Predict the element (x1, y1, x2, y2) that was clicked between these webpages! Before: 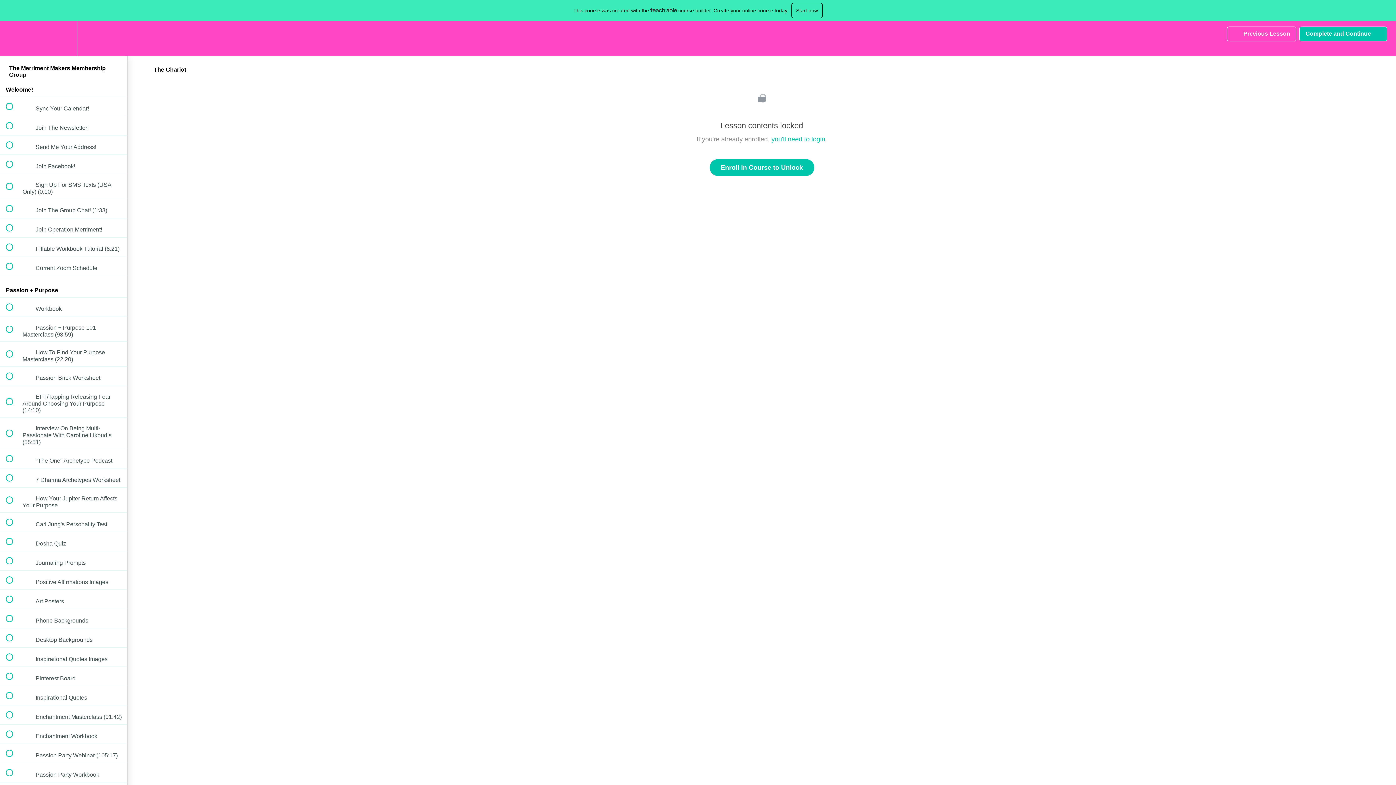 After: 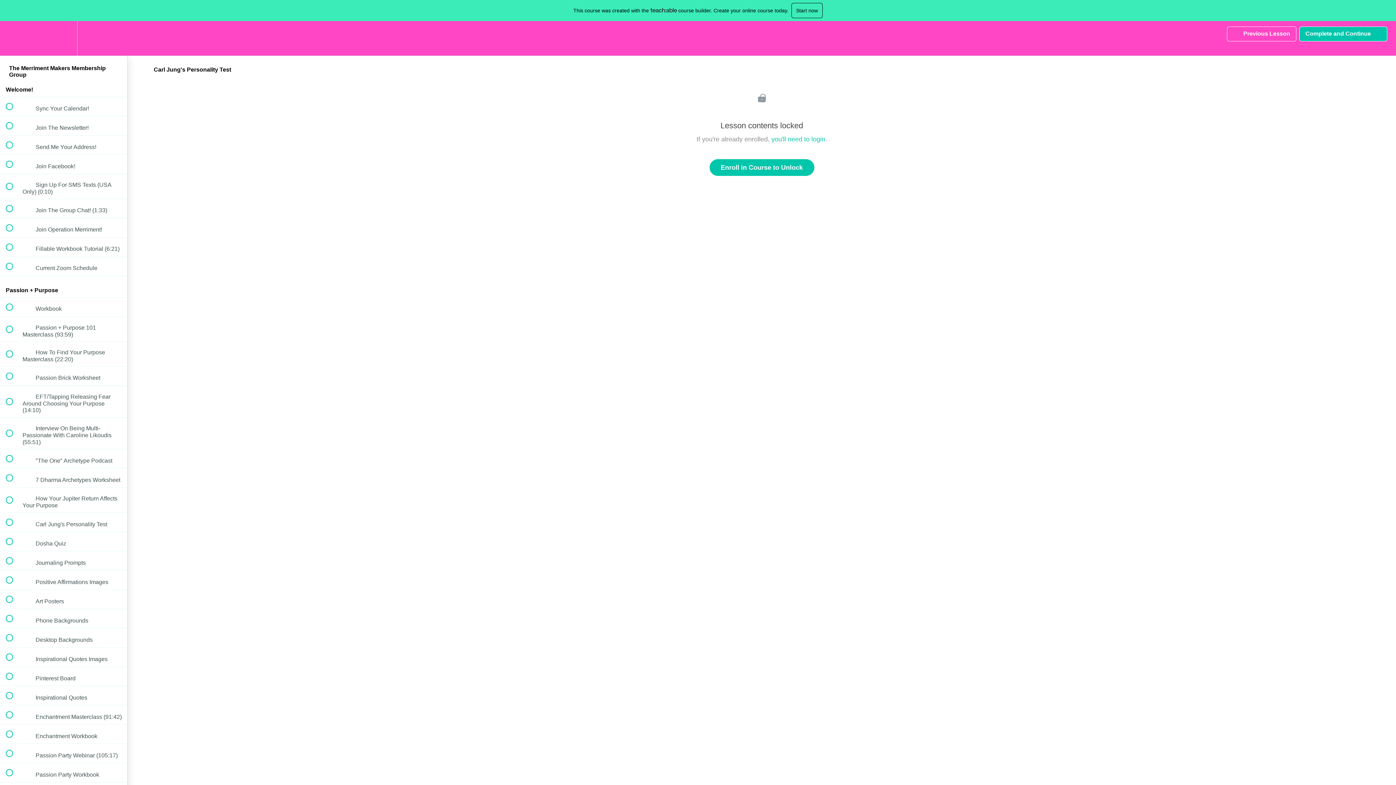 Action: label:  
 Carl Jung's Personality Test bbox: (0, 513, 127, 531)